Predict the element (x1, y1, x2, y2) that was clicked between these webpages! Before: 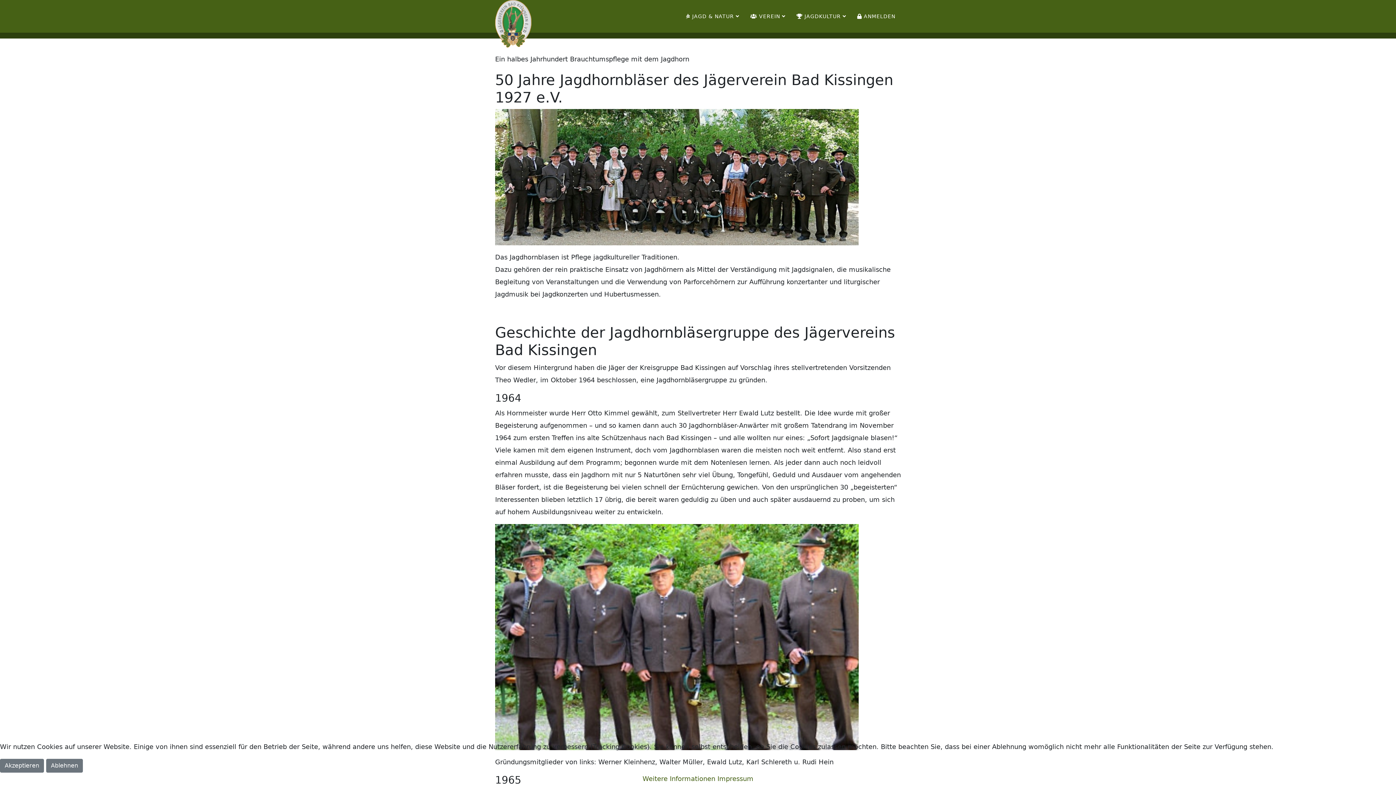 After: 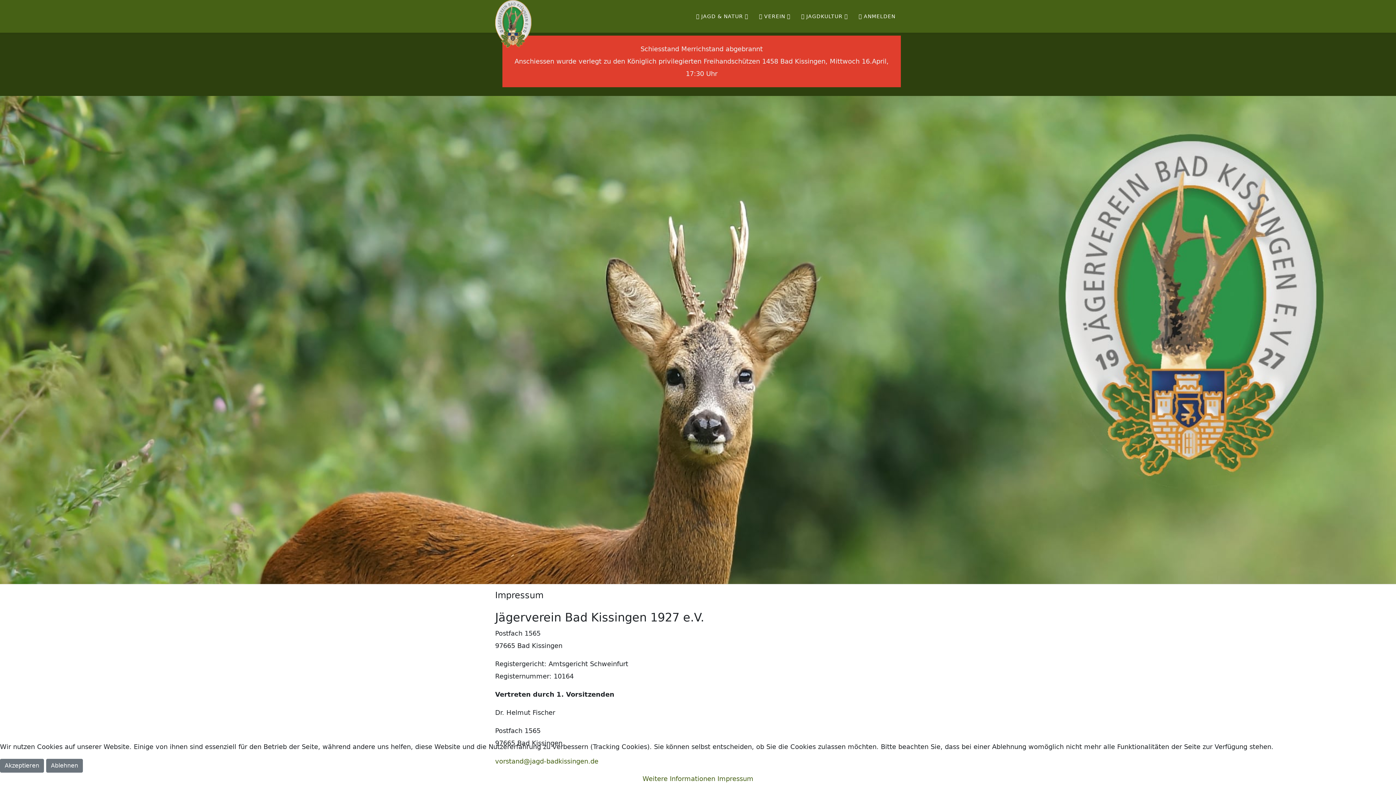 Action: label: Impressum bbox: (717, 775, 753, 782)